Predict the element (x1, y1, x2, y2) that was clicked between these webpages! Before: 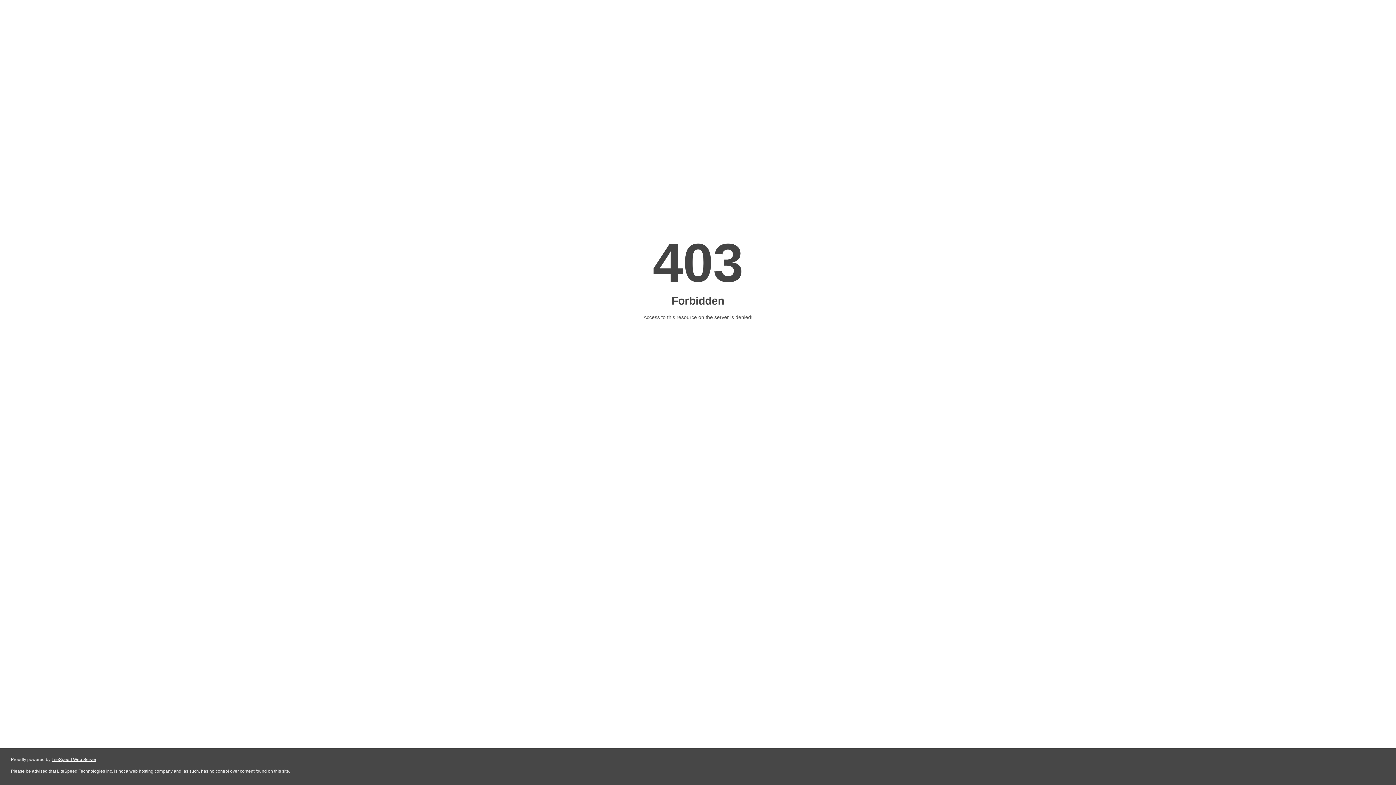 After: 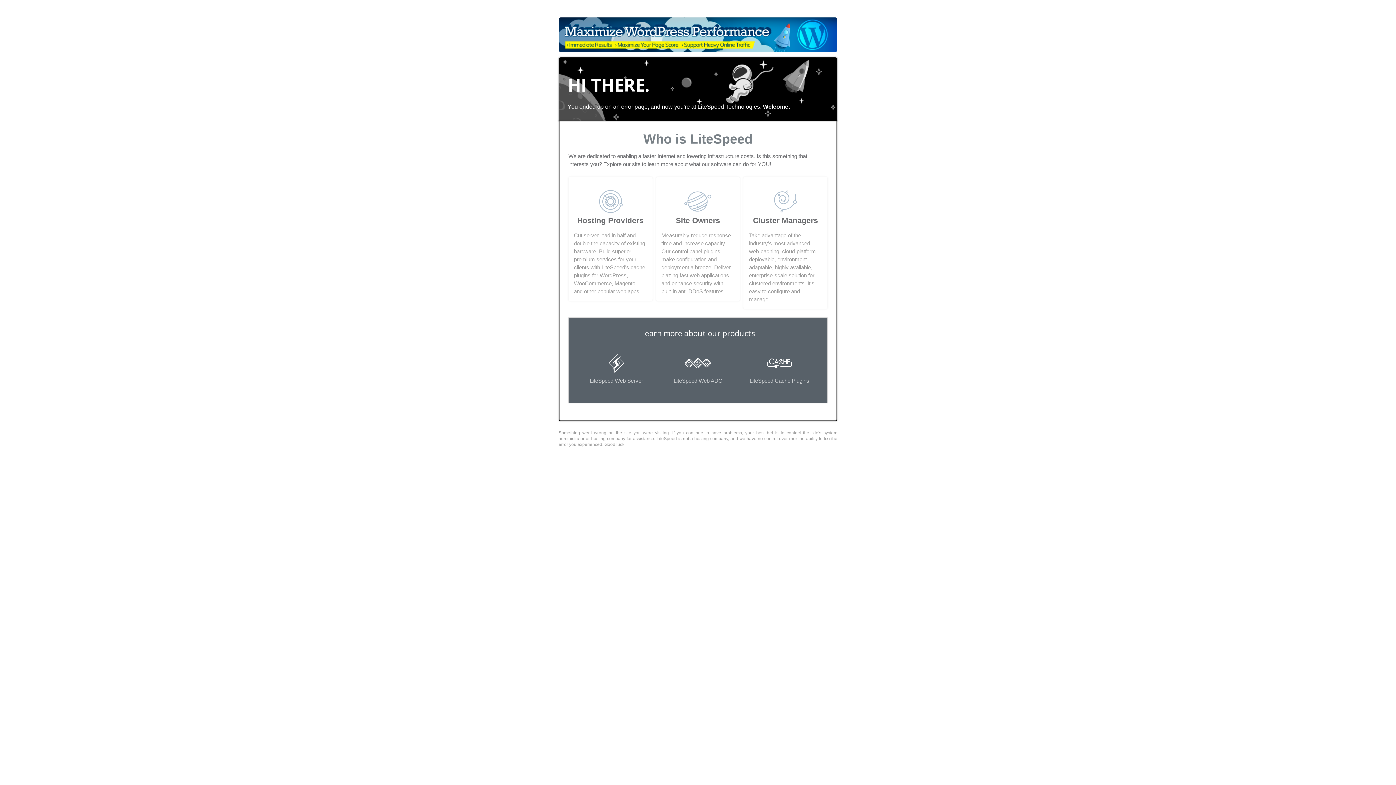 Action: bbox: (51, 757, 96, 762) label: LiteSpeed Web Server